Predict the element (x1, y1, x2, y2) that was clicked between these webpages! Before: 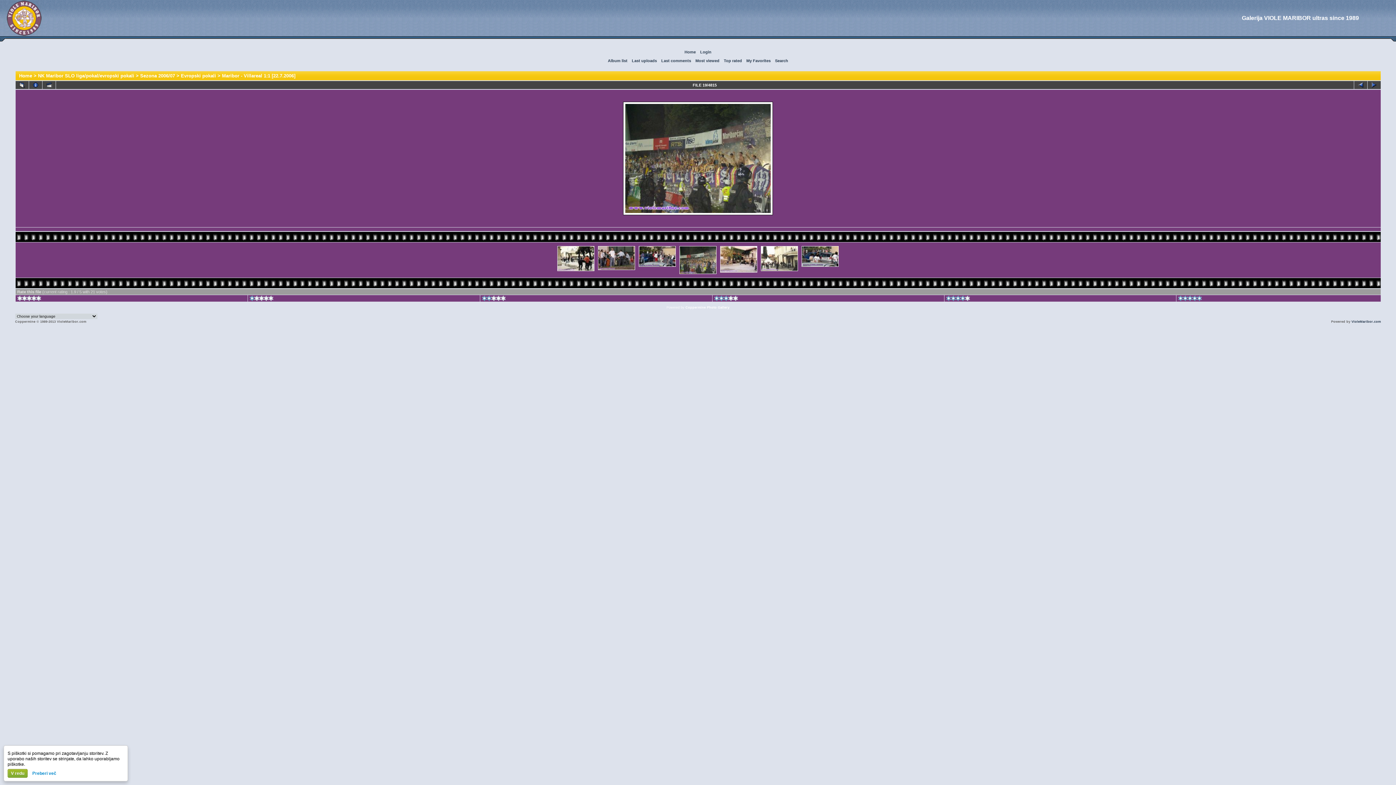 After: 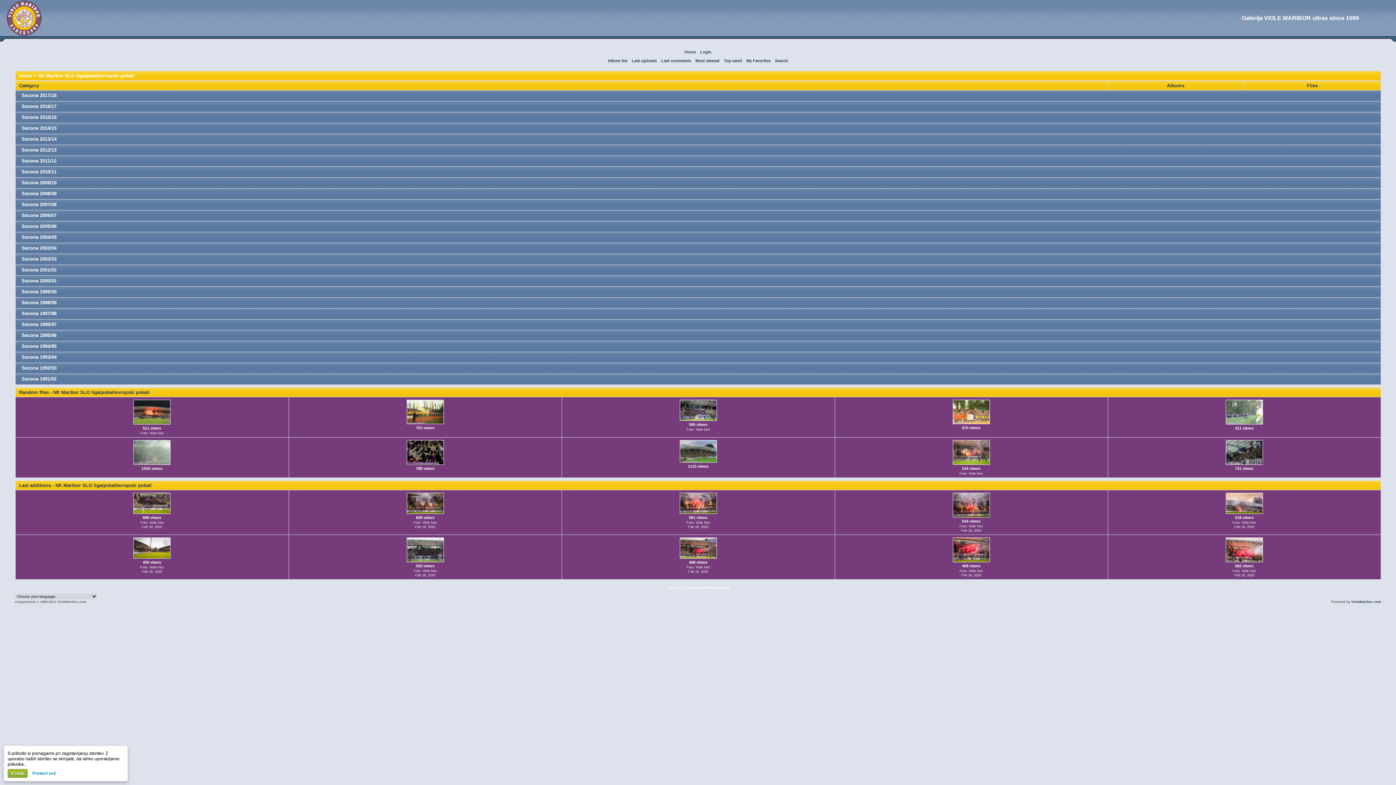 Action: bbox: (38, 73, 134, 78) label: NK Maribor SLO liga/pokal/evropski pokali